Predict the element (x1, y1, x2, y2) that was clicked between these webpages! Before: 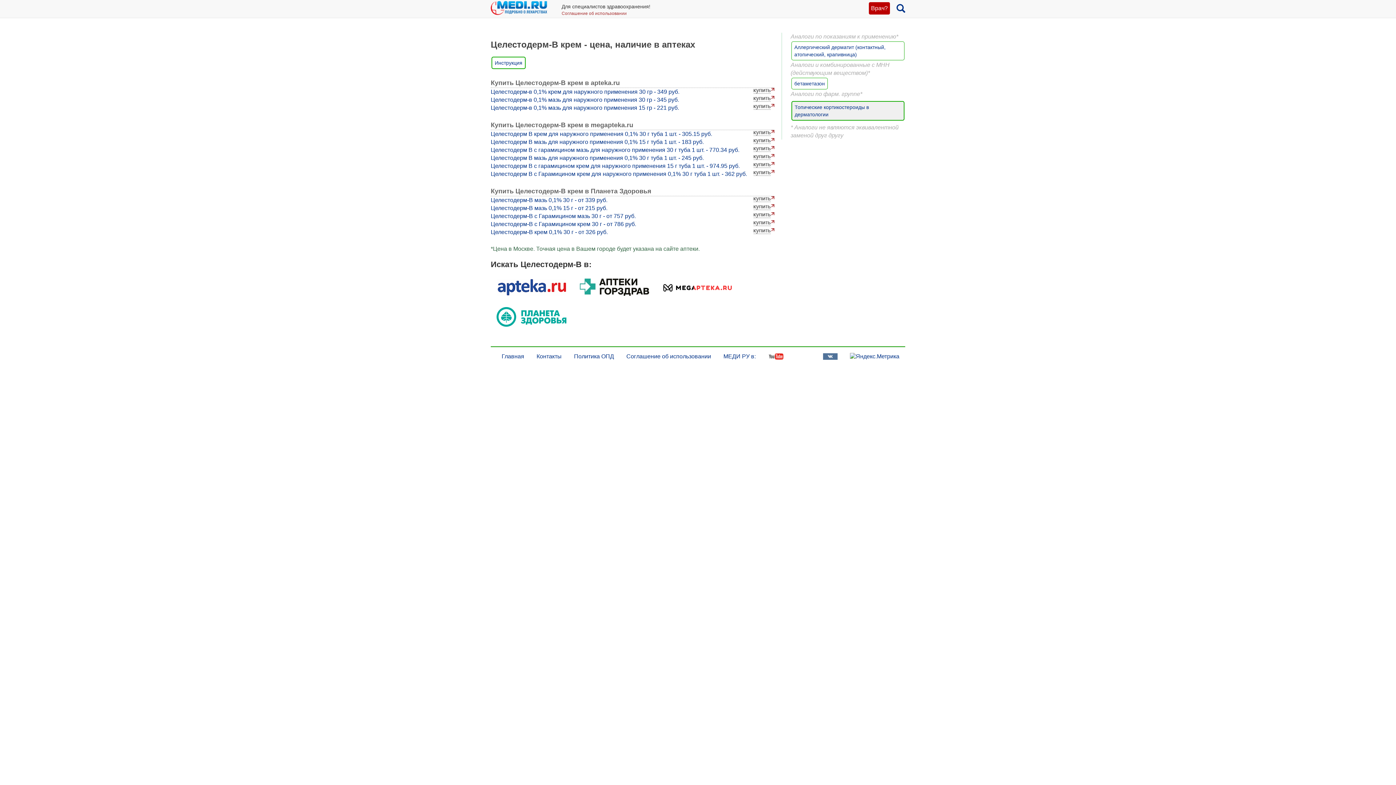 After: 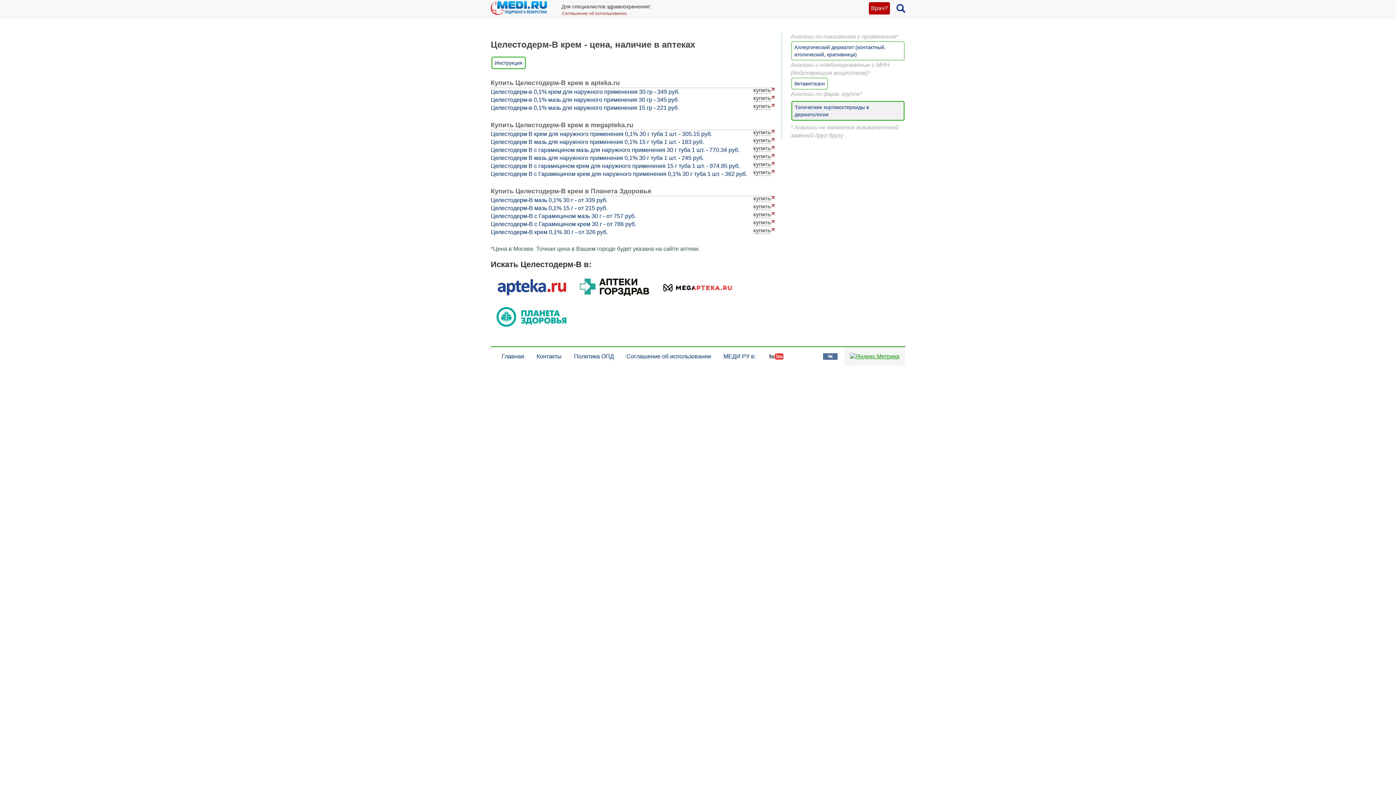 Action: bbox: (844, 347, 905, 366)